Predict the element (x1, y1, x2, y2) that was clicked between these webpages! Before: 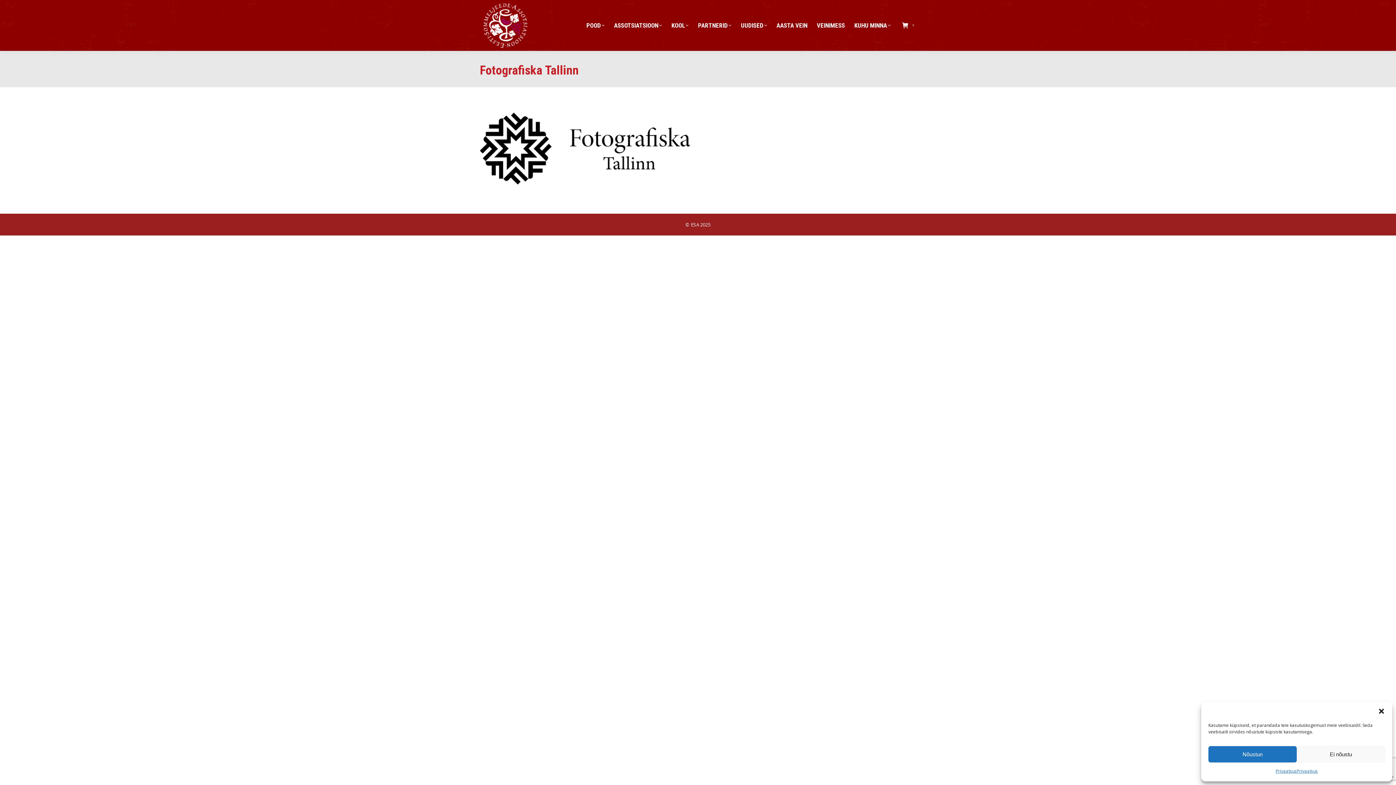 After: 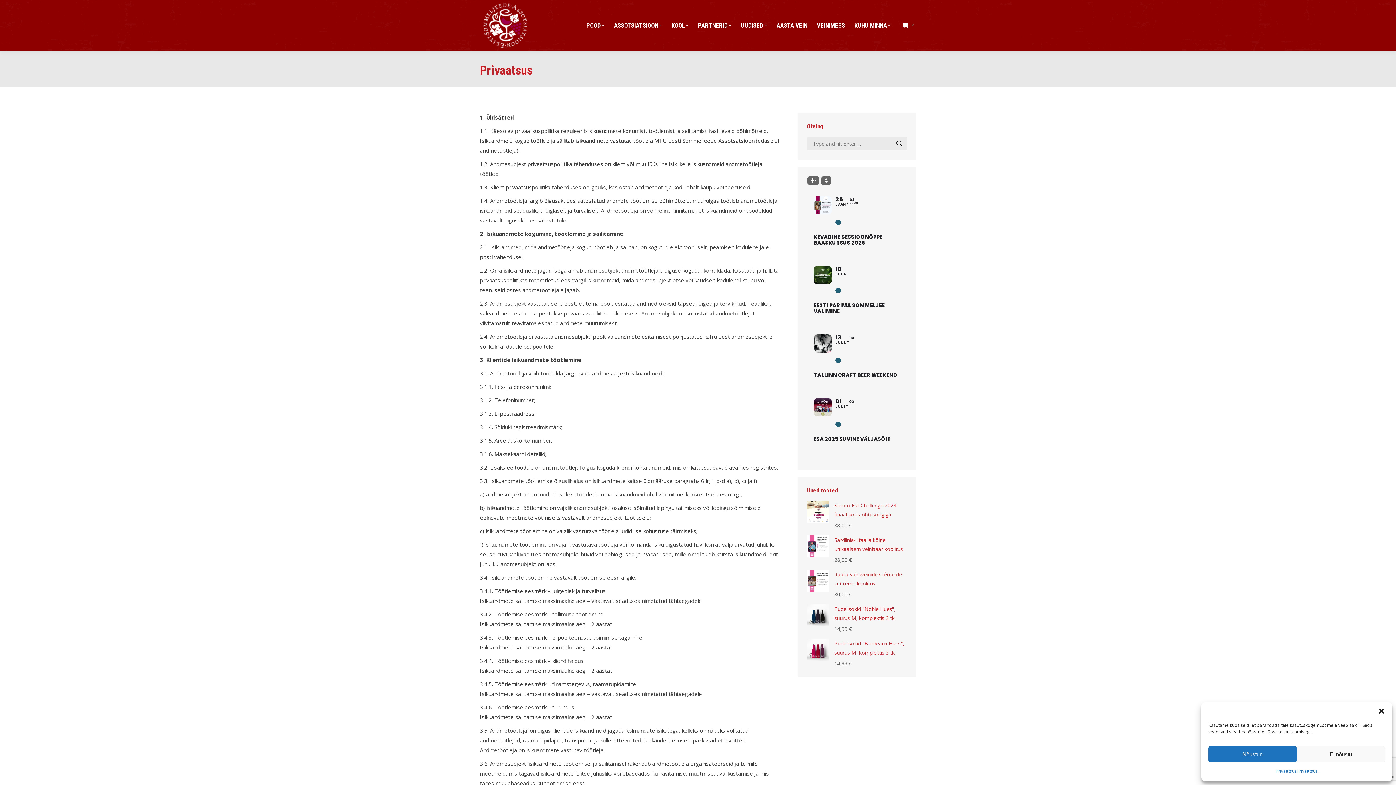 Action: bbox: (1297, 766, 1318, 776) label: Privaatsus